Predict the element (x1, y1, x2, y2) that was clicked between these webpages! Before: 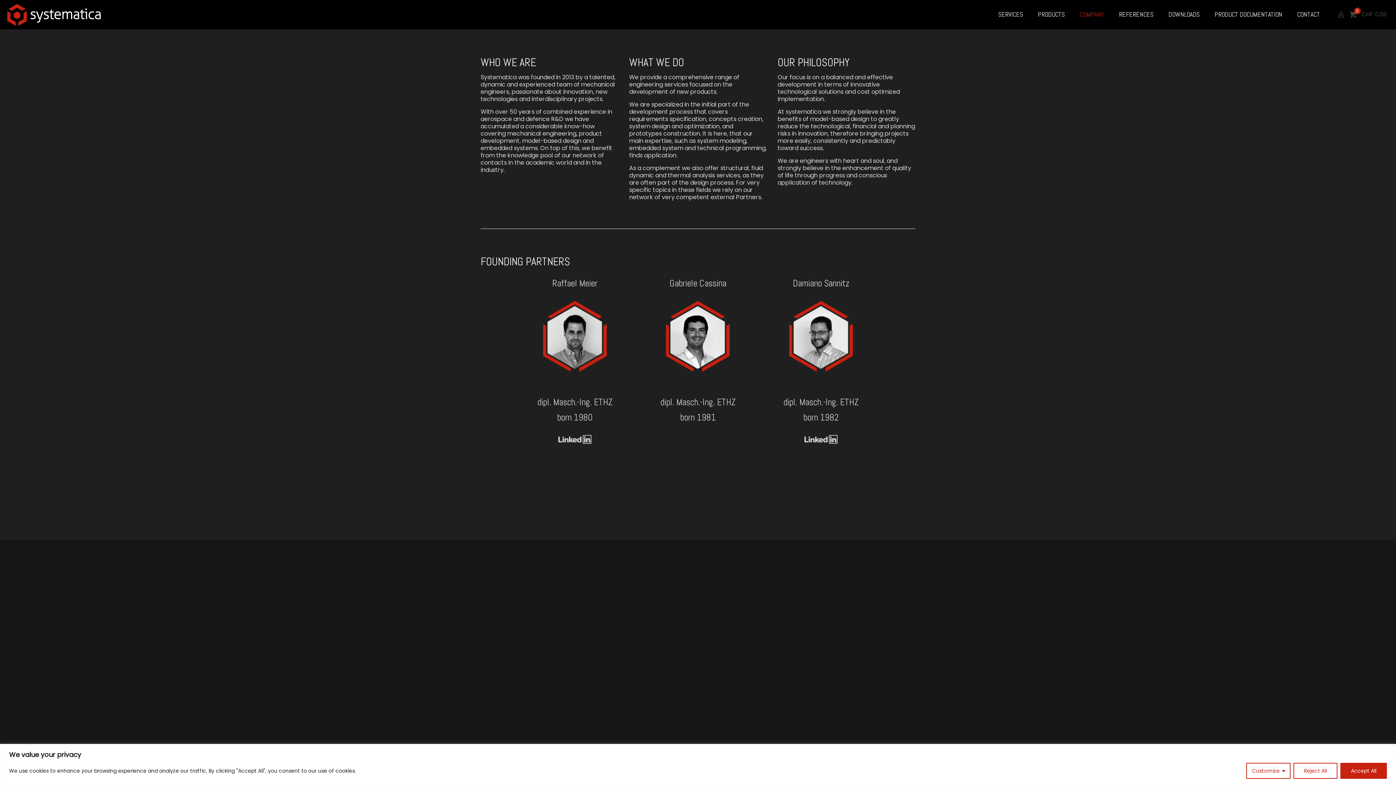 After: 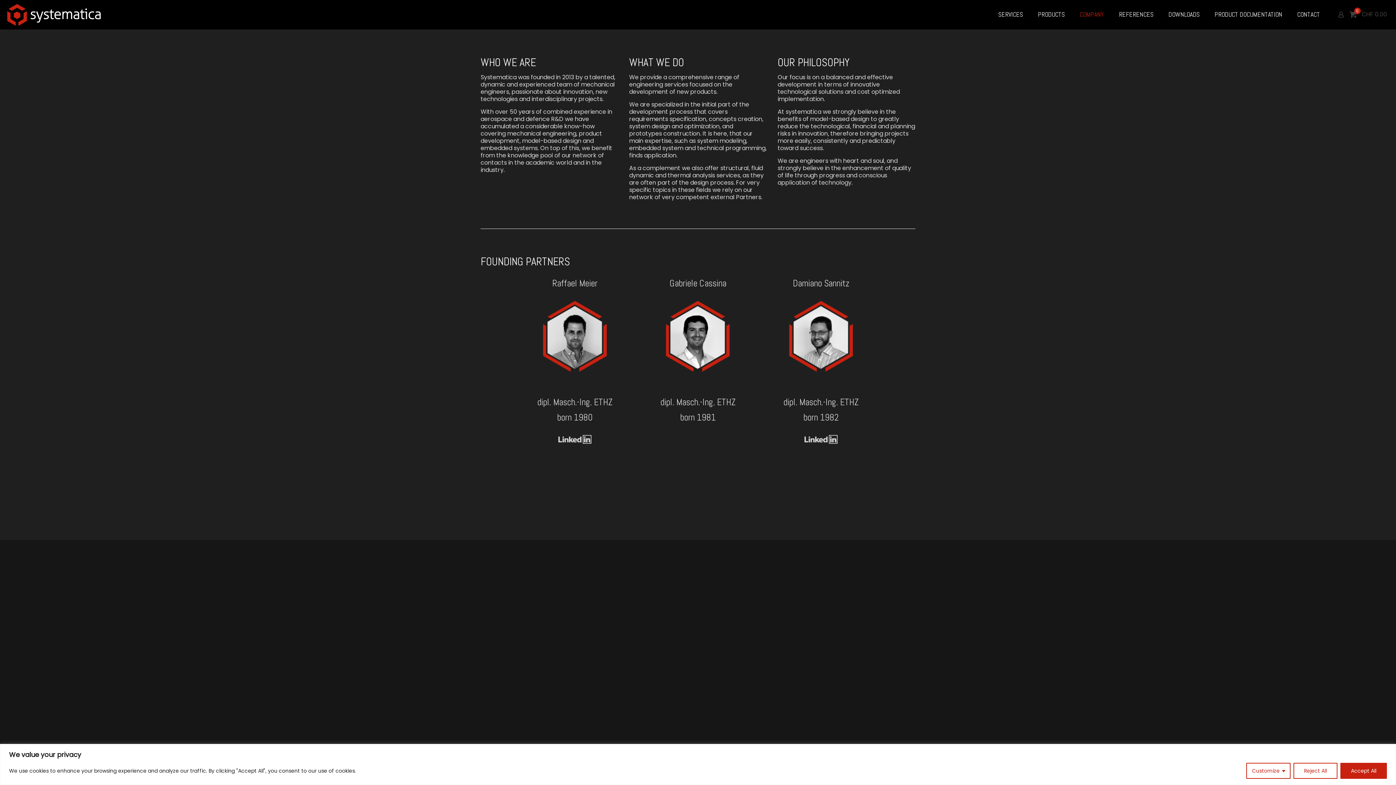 Action: bbox: (804, 435, 837, 444)